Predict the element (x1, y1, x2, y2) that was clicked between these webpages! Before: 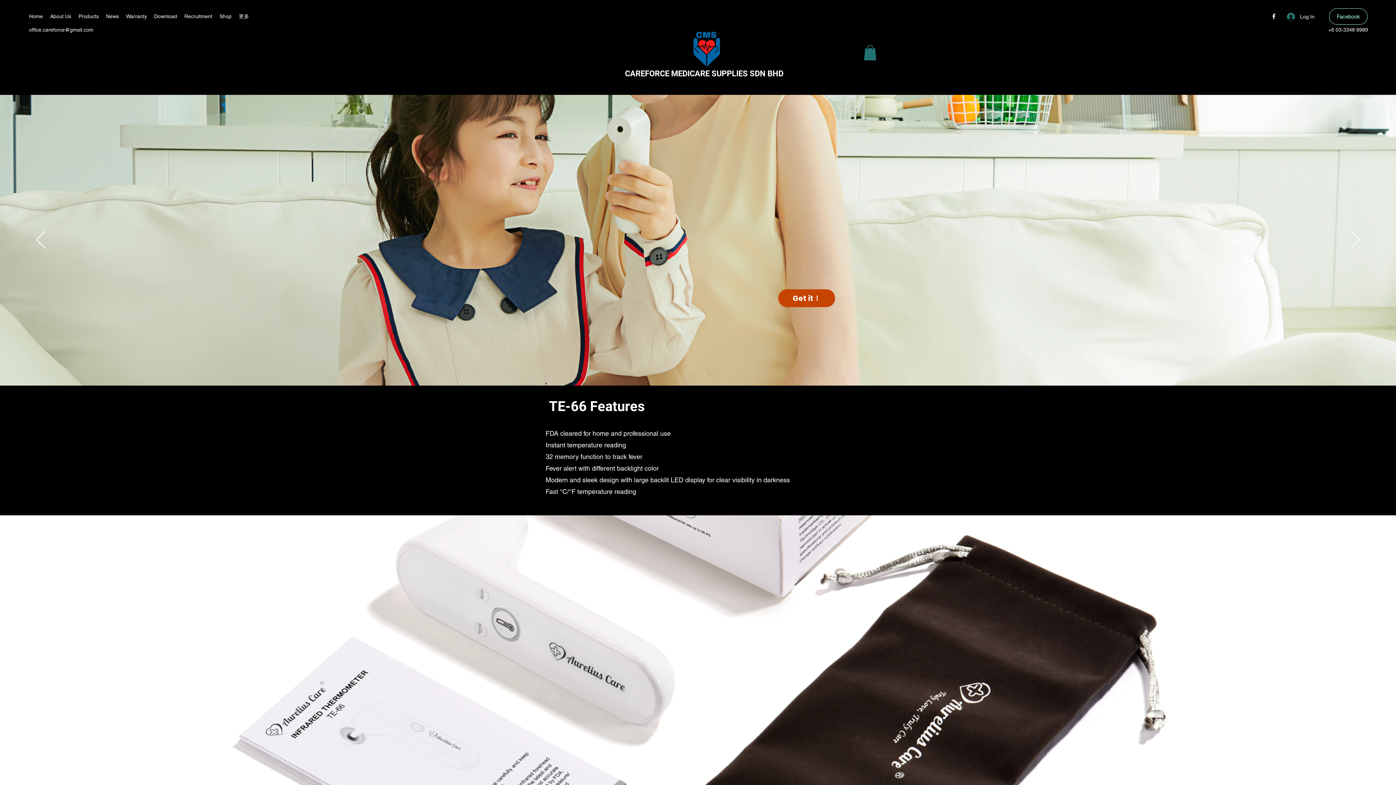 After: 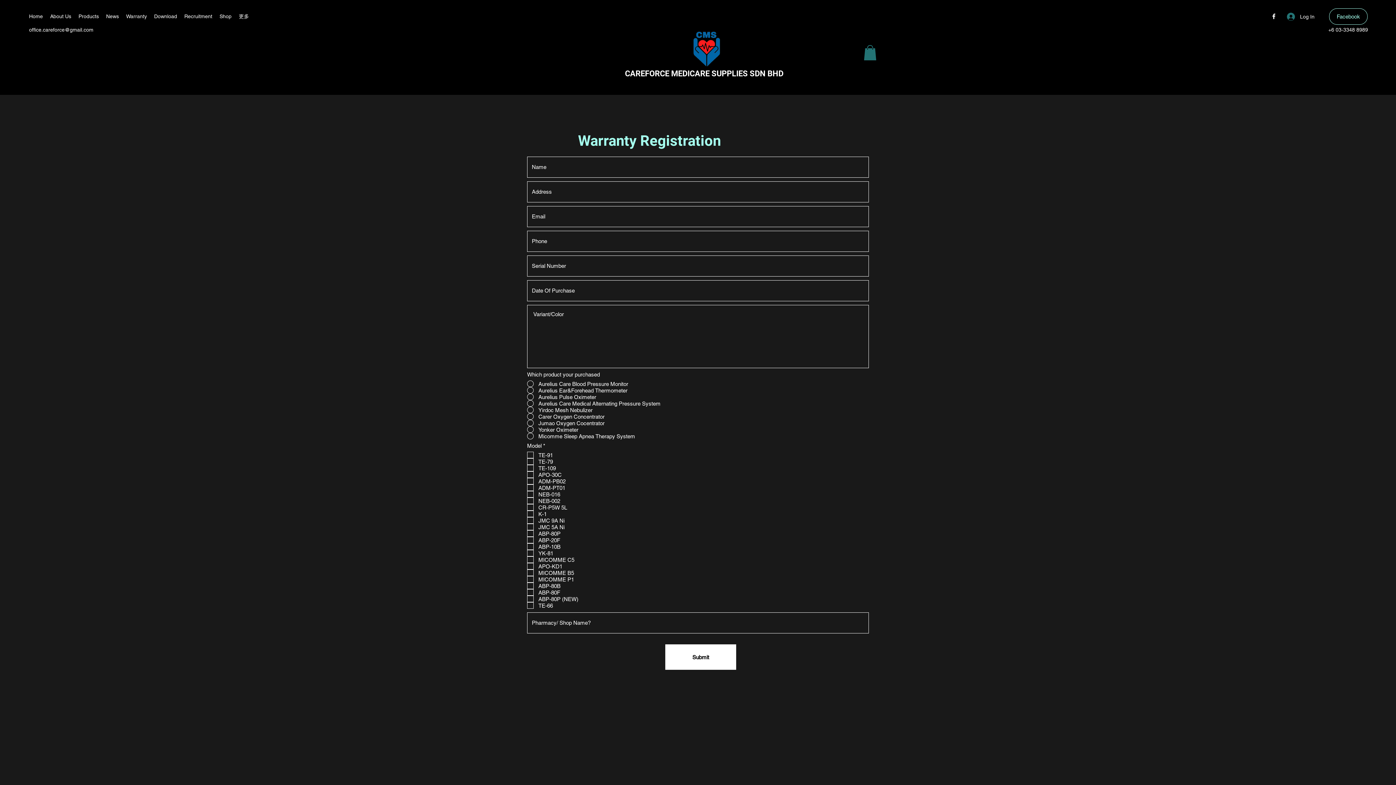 Action: bbox: (122, 10, 150, 21) label: Warranty